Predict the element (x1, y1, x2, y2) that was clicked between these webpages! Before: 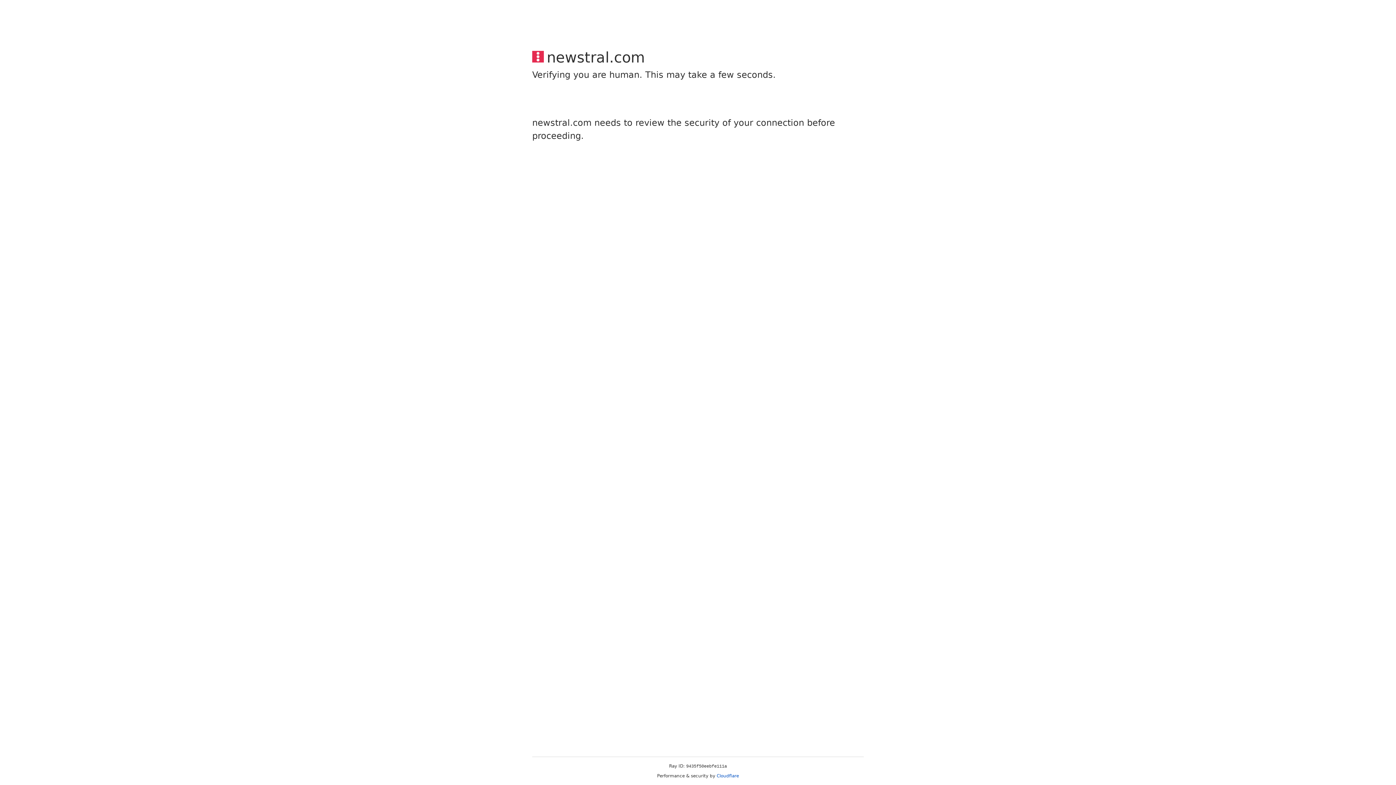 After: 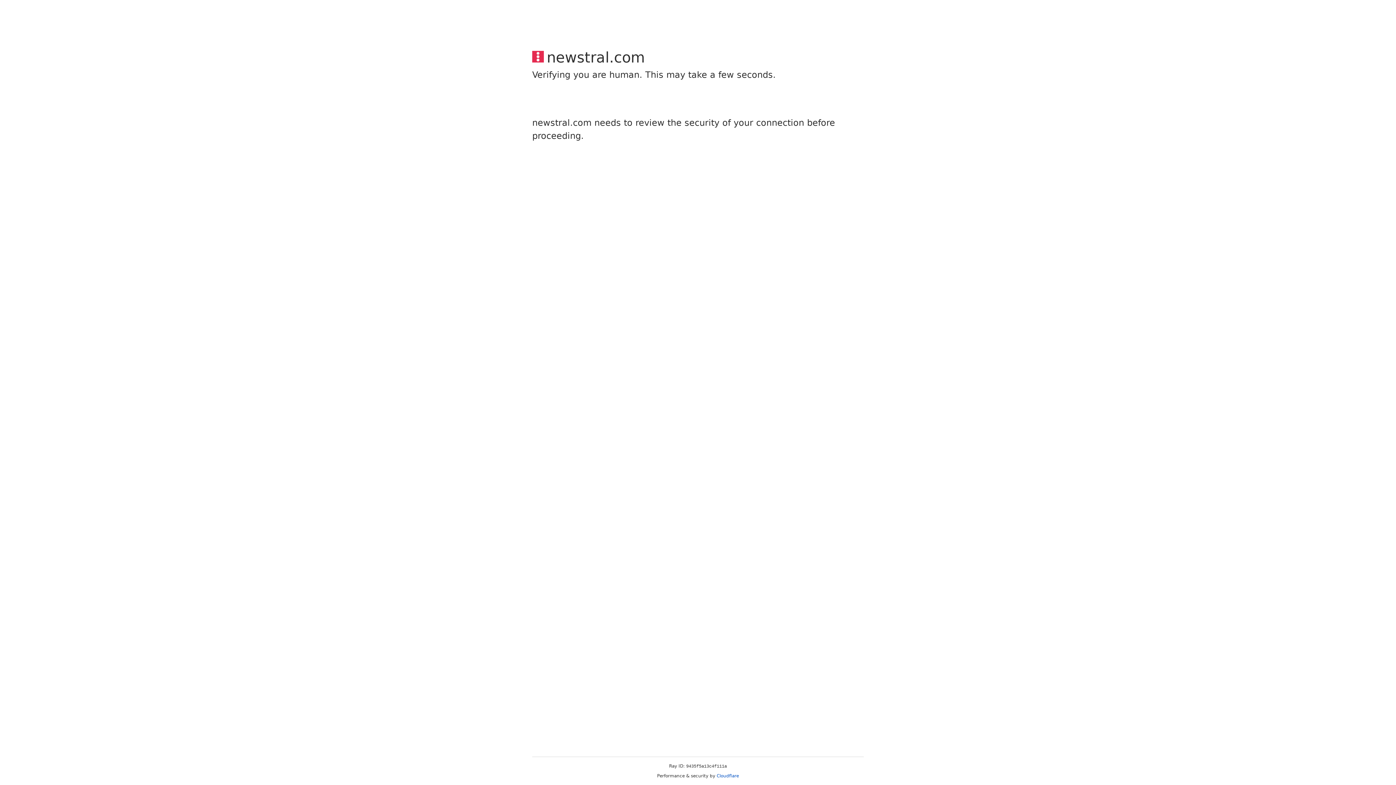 Action: bbox: (716, 773, 739, 778) label: Cloudflare